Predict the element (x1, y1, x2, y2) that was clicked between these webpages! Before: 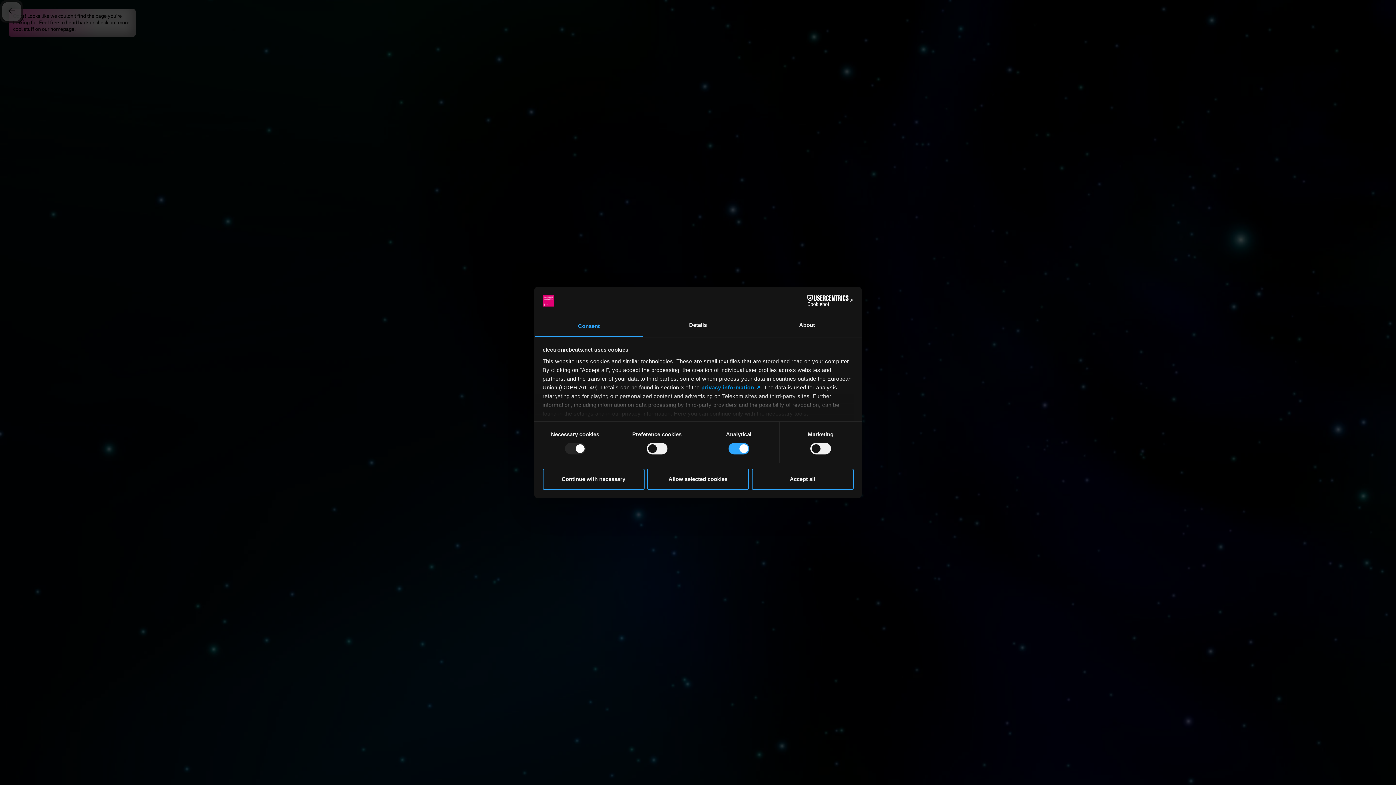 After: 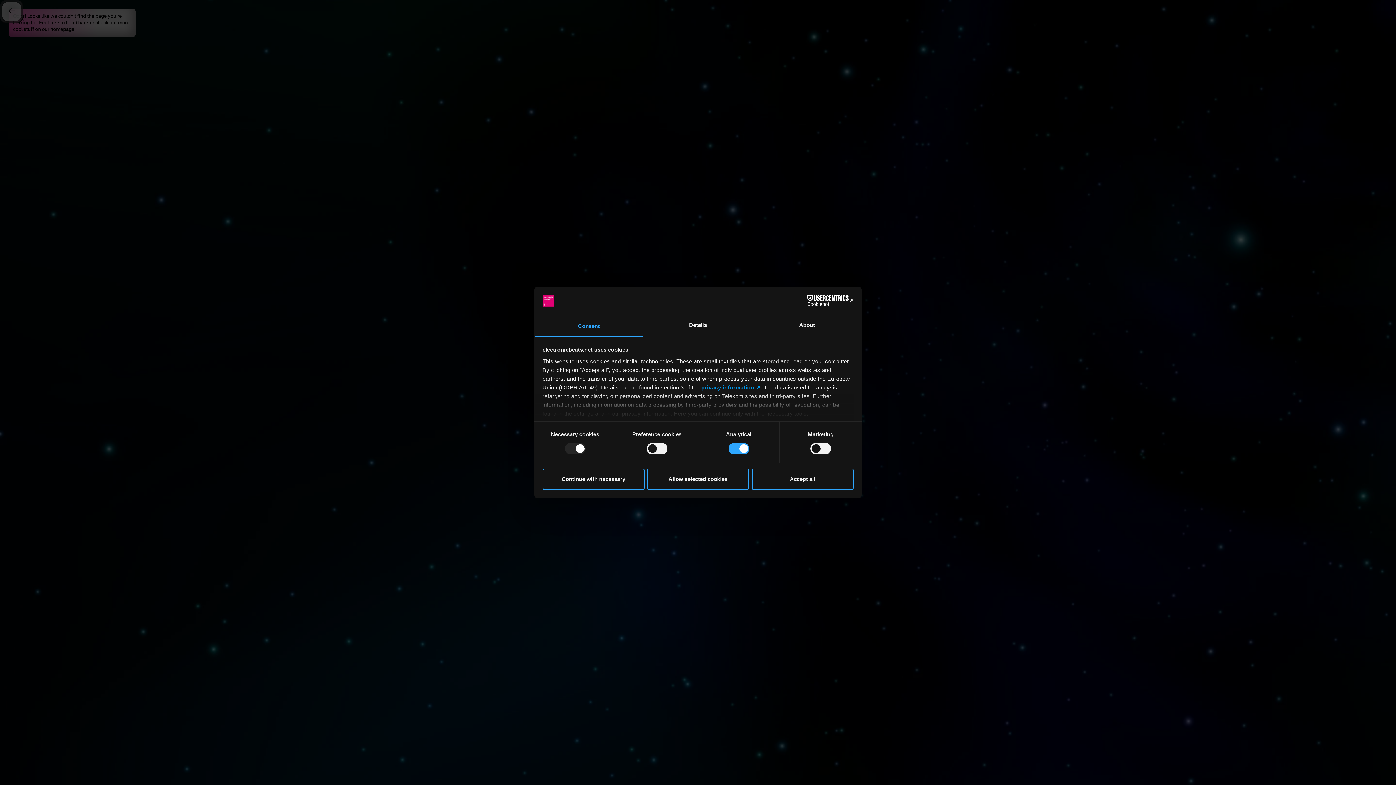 Action: label: Cookiebot - opens in a new window bbox: (790, 295, 853, 306)